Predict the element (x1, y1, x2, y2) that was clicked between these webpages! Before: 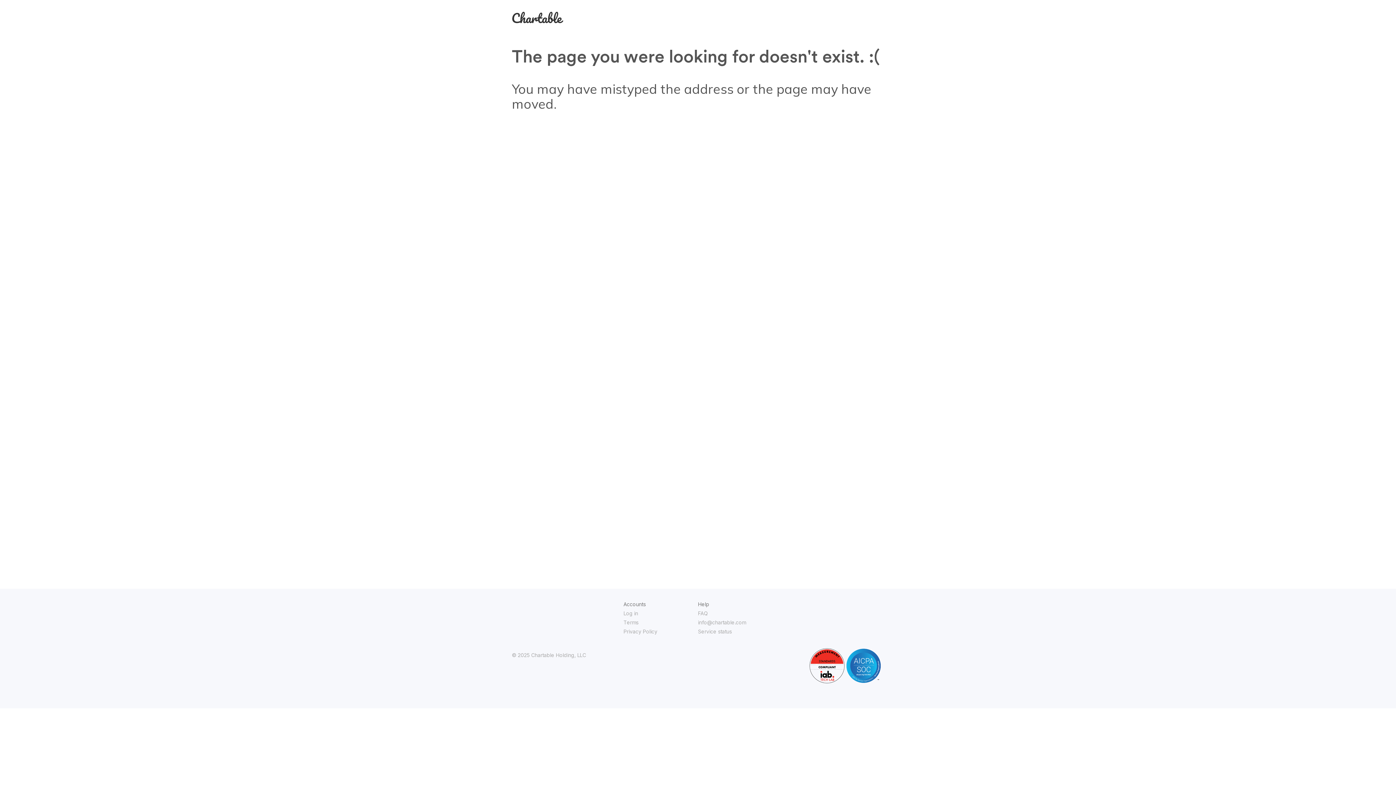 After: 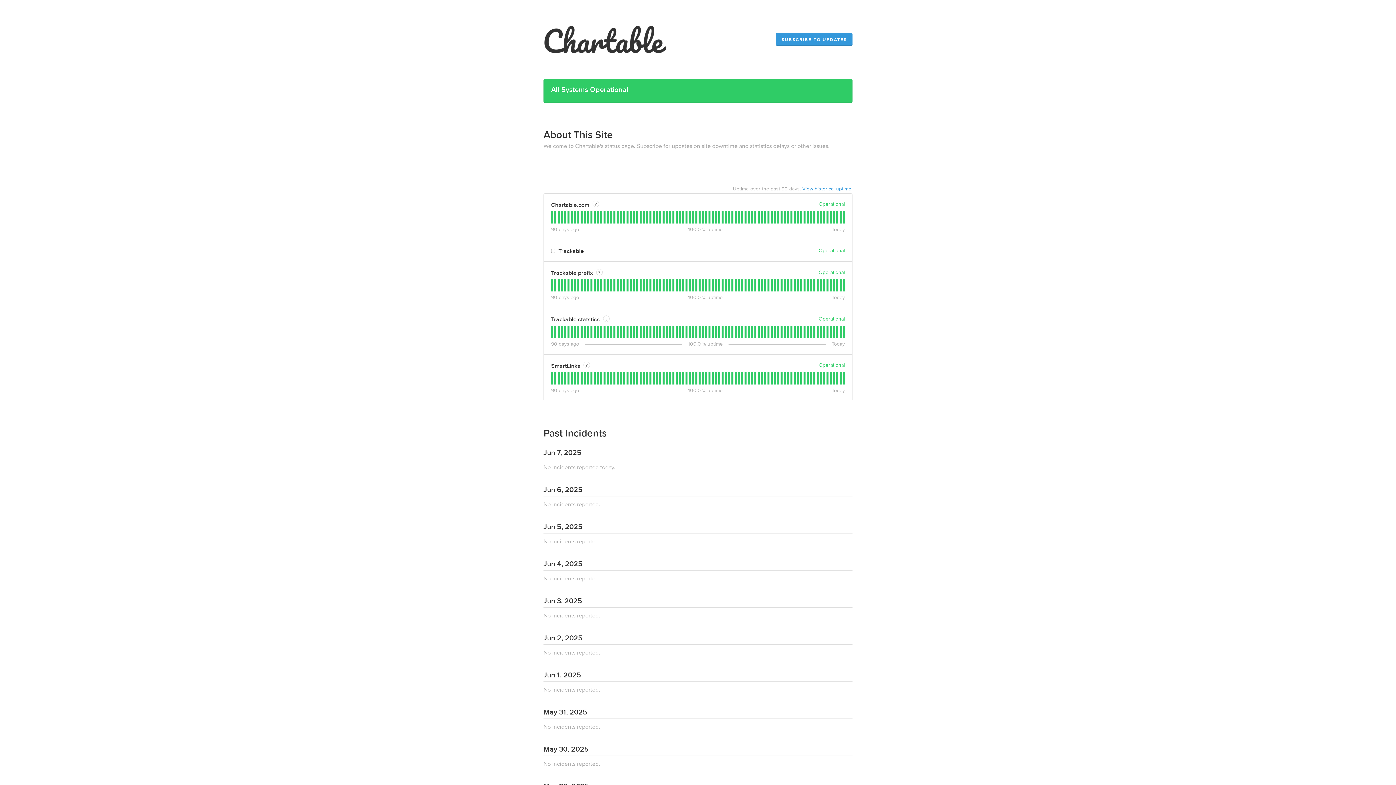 Action: bbox: (698, 628, 732, 634) label: Service status